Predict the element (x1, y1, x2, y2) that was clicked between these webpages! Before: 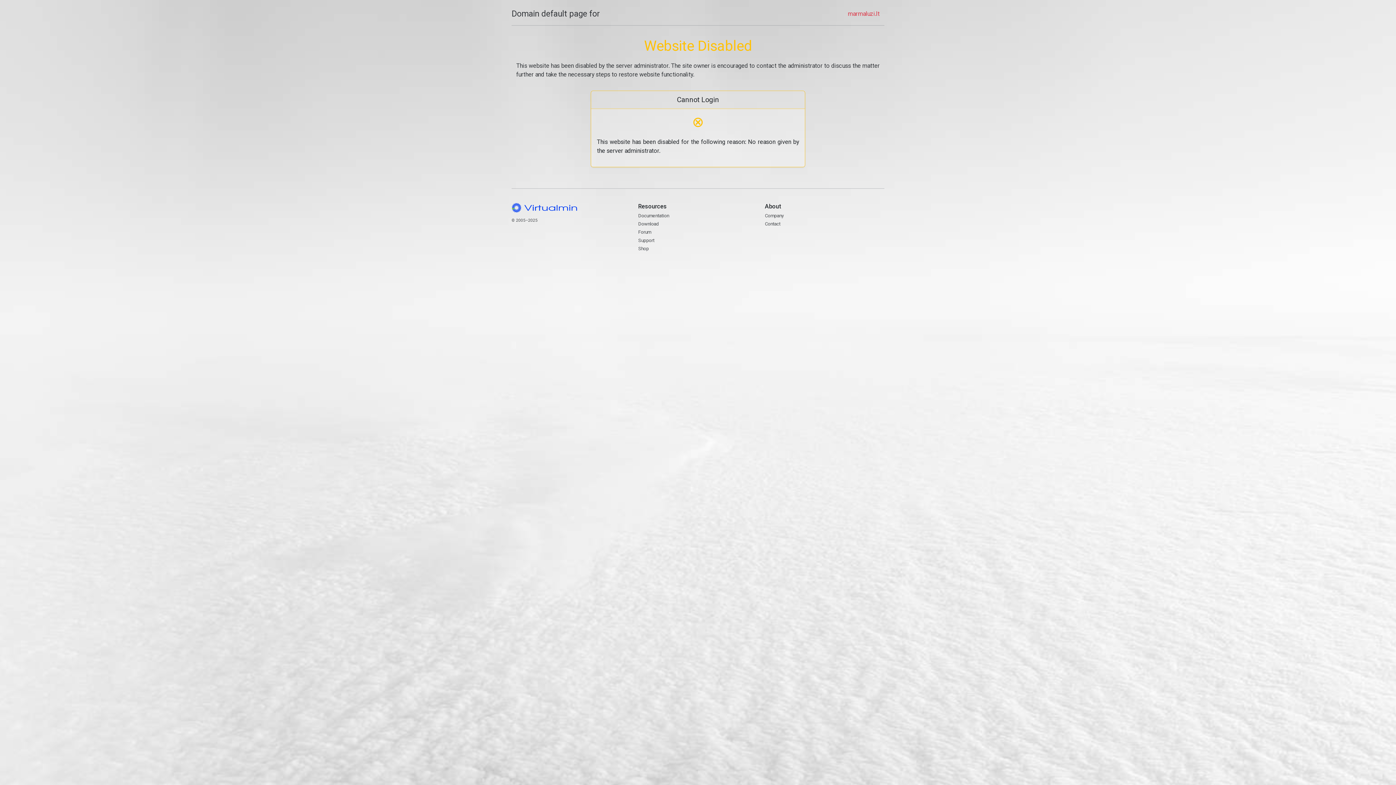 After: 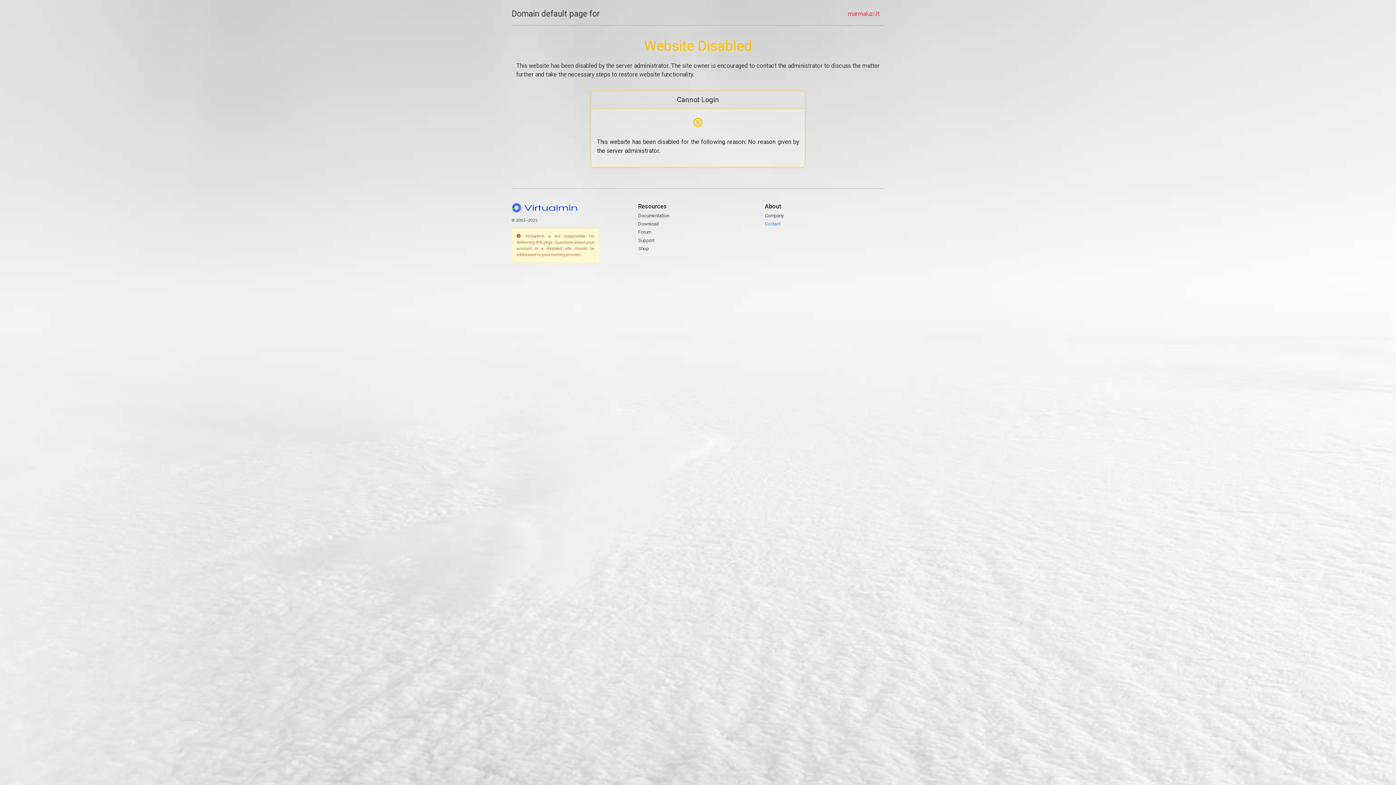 Action: label: Contact bbox: (765, 221, 780, 226)